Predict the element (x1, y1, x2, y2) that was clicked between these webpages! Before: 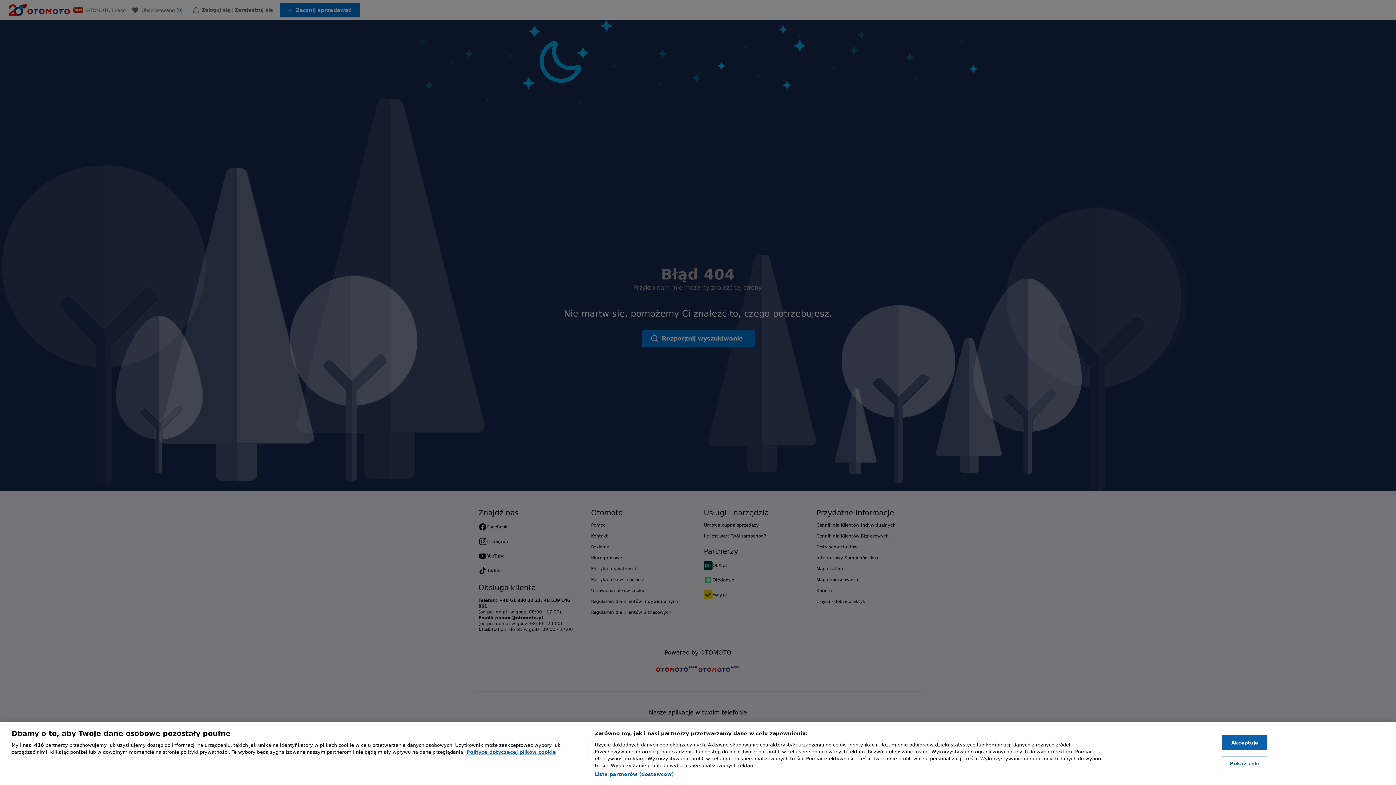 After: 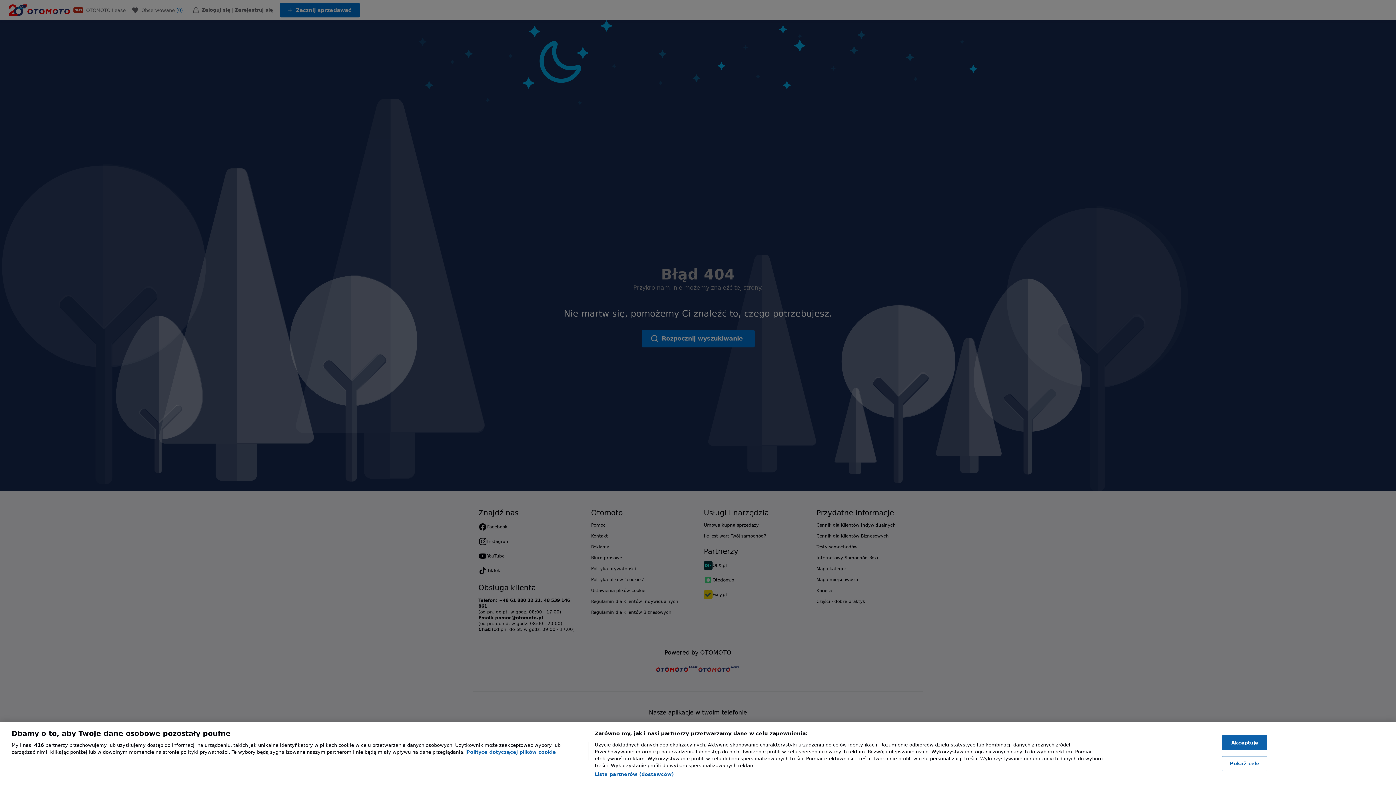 Action: bbox: (466, 749, 556, 755) label: , otwiera się w nowym oknie